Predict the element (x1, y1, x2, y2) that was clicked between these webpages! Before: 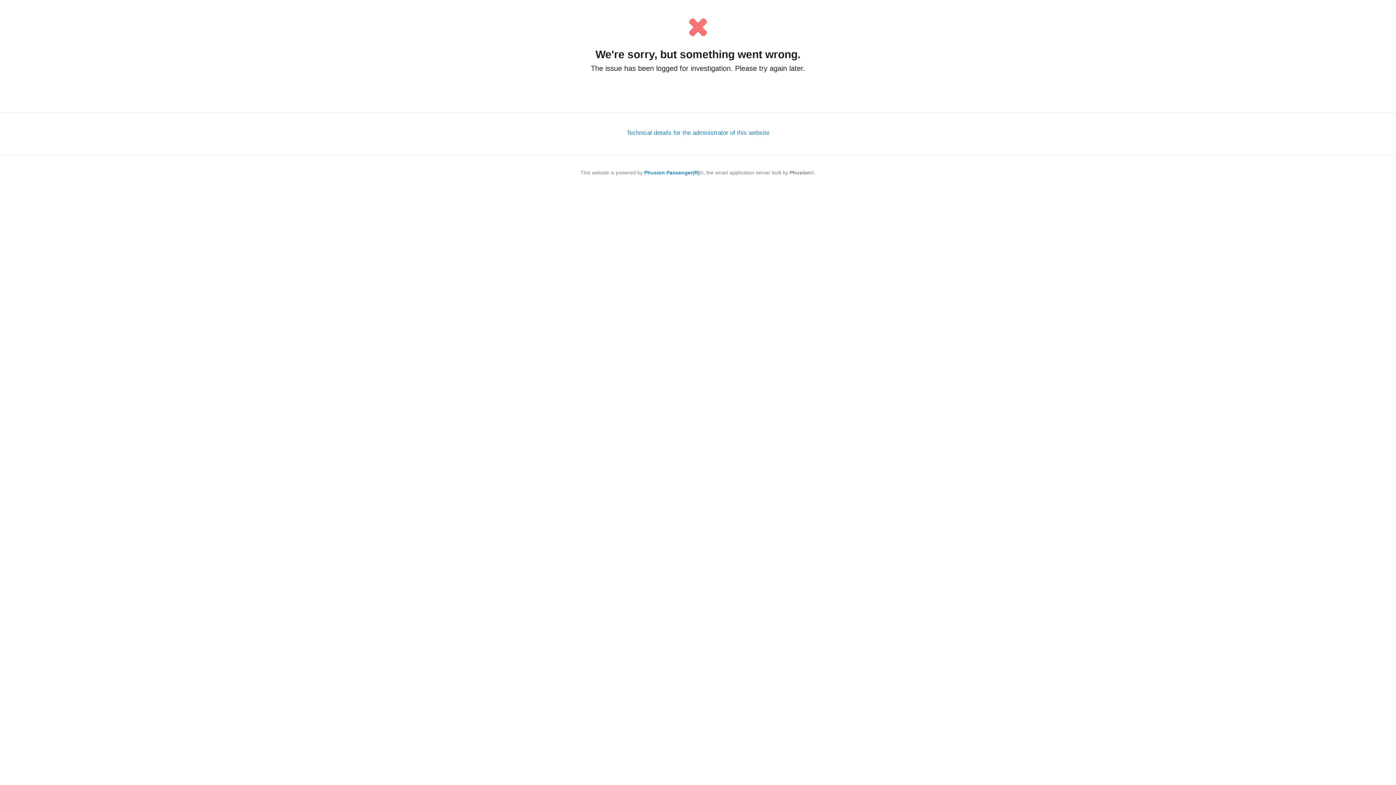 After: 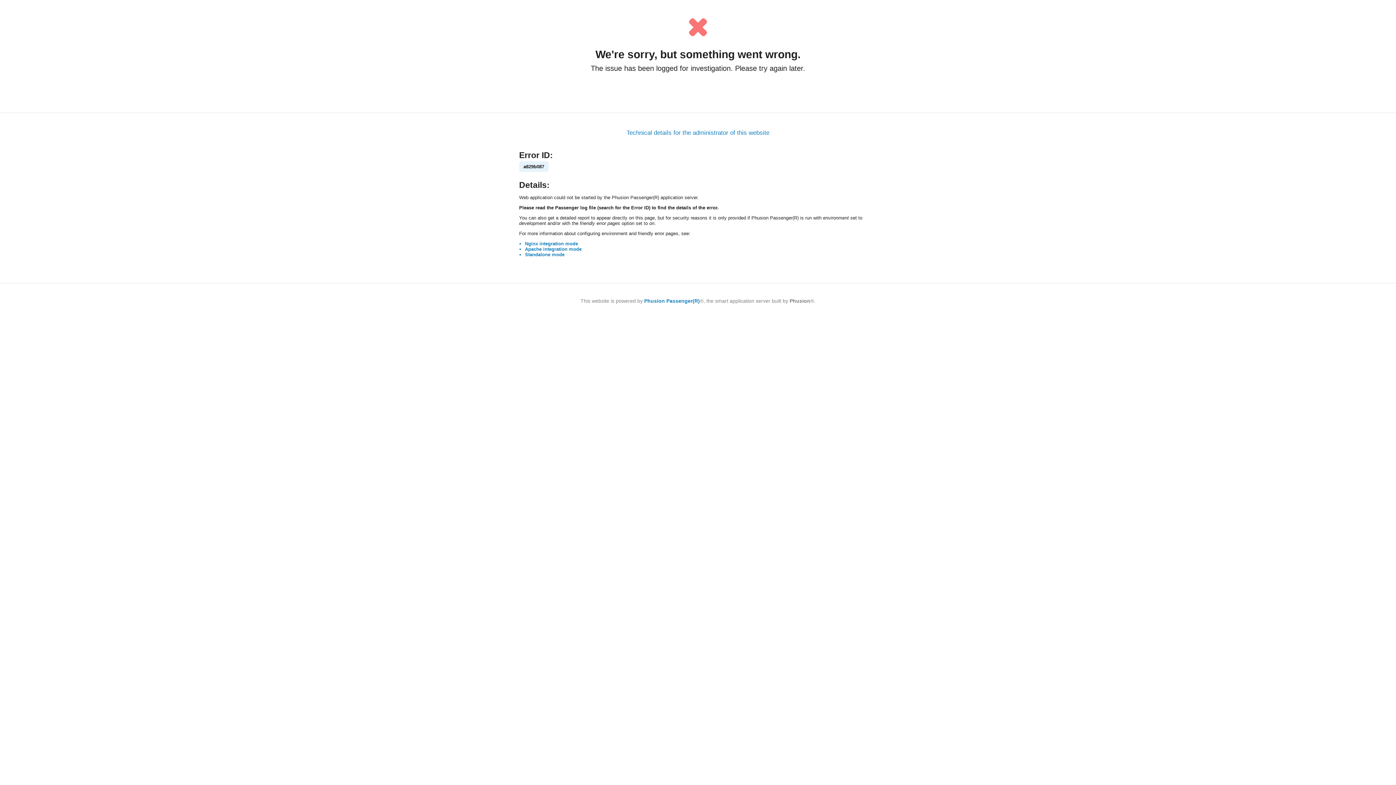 Action: label: Technical details for the administrator of this website bbox: (626, 129, 769, 136)